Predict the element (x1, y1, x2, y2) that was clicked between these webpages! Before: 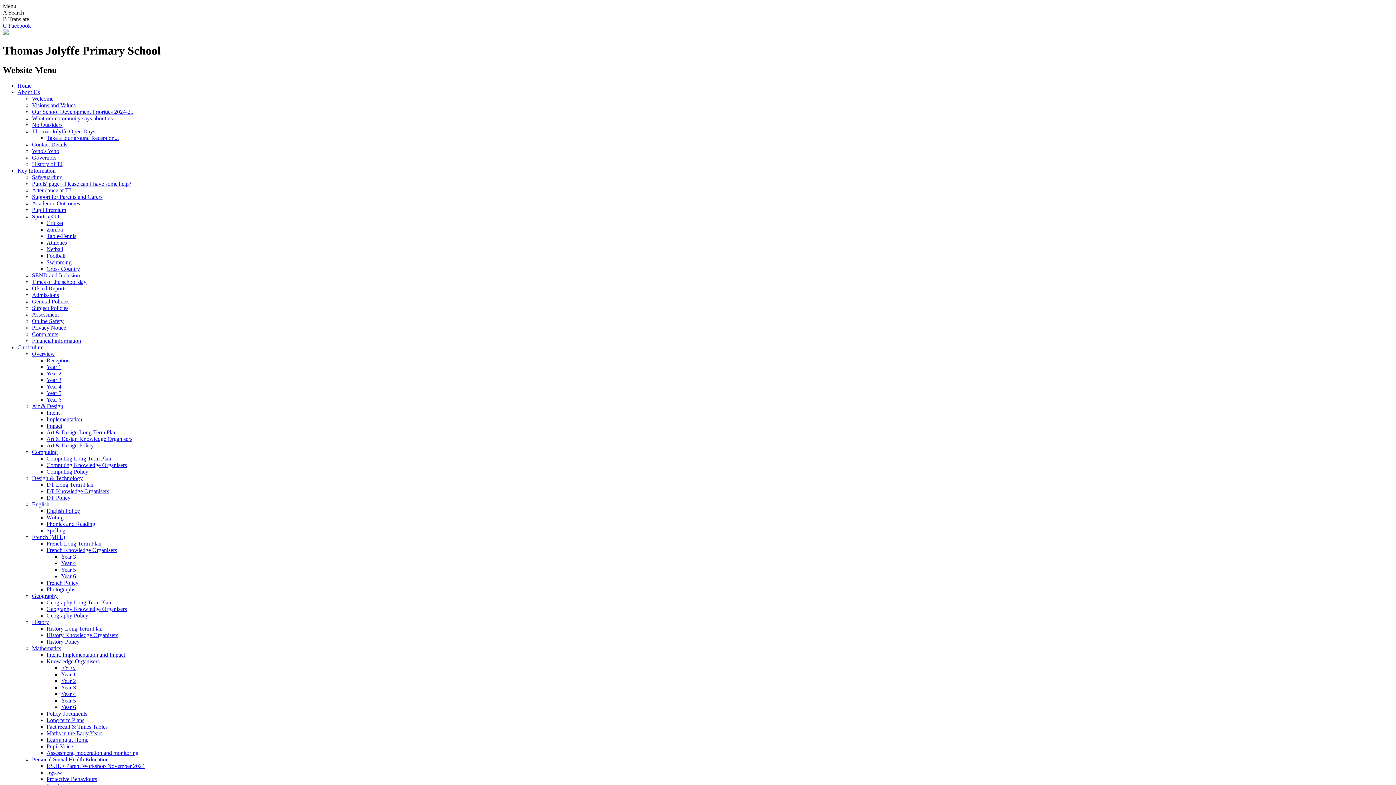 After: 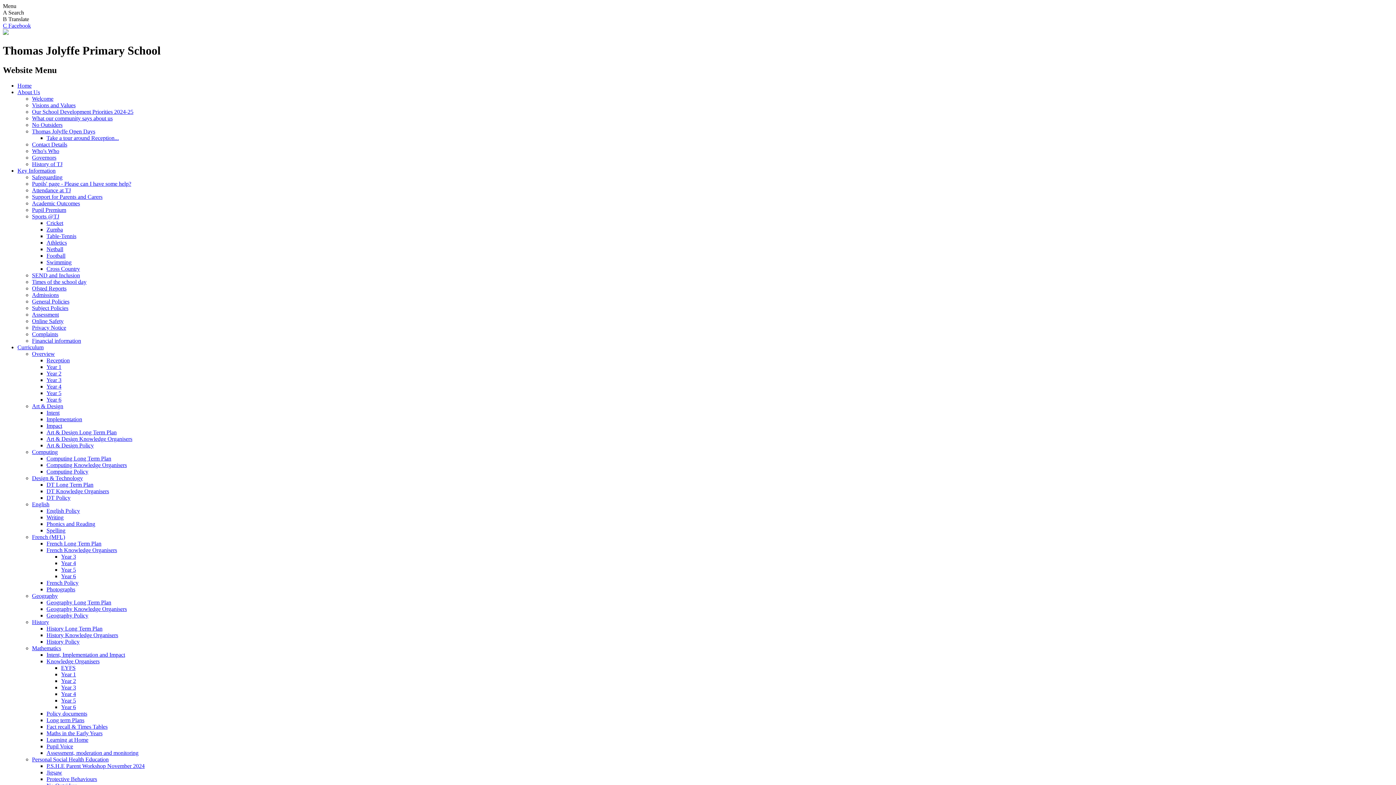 Action: label: History bbox: (32, 619, 49, 625)